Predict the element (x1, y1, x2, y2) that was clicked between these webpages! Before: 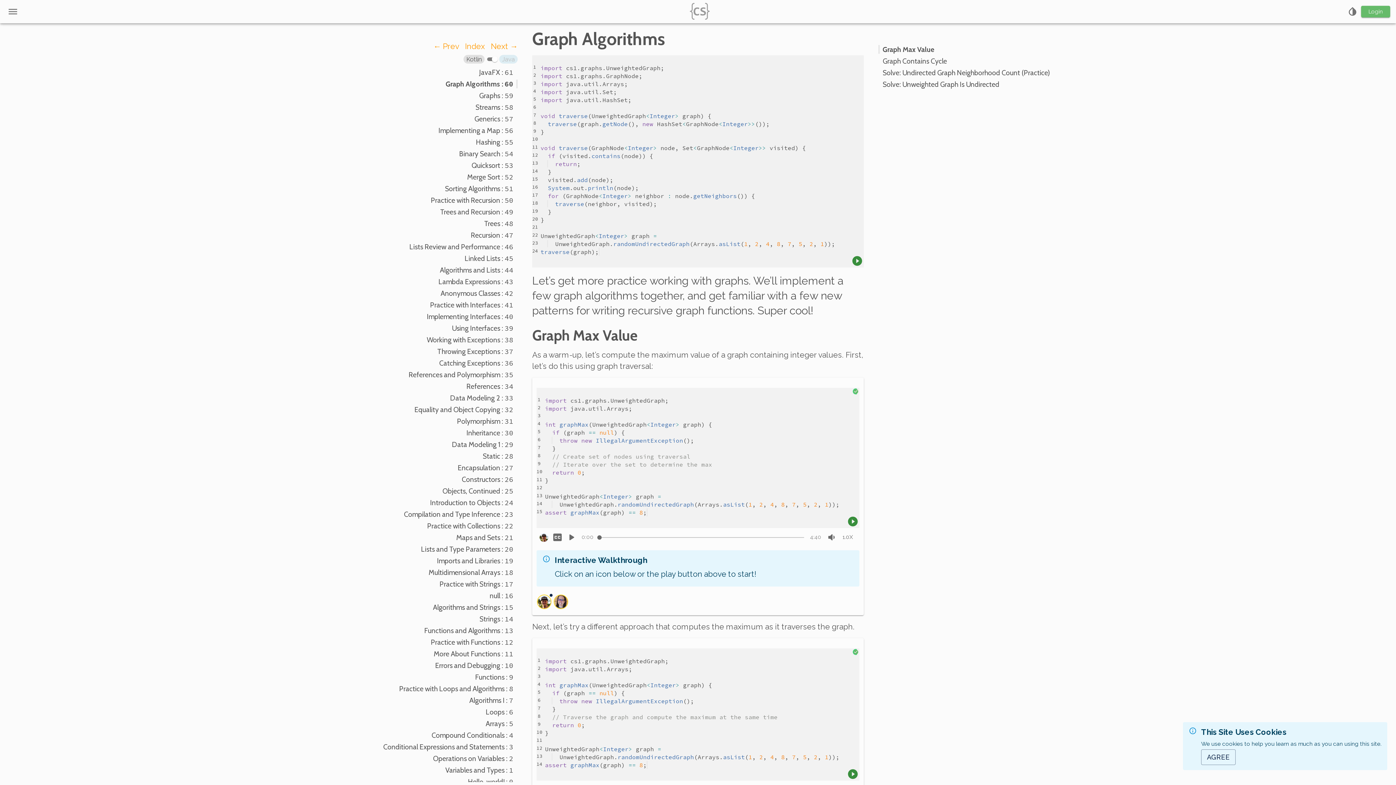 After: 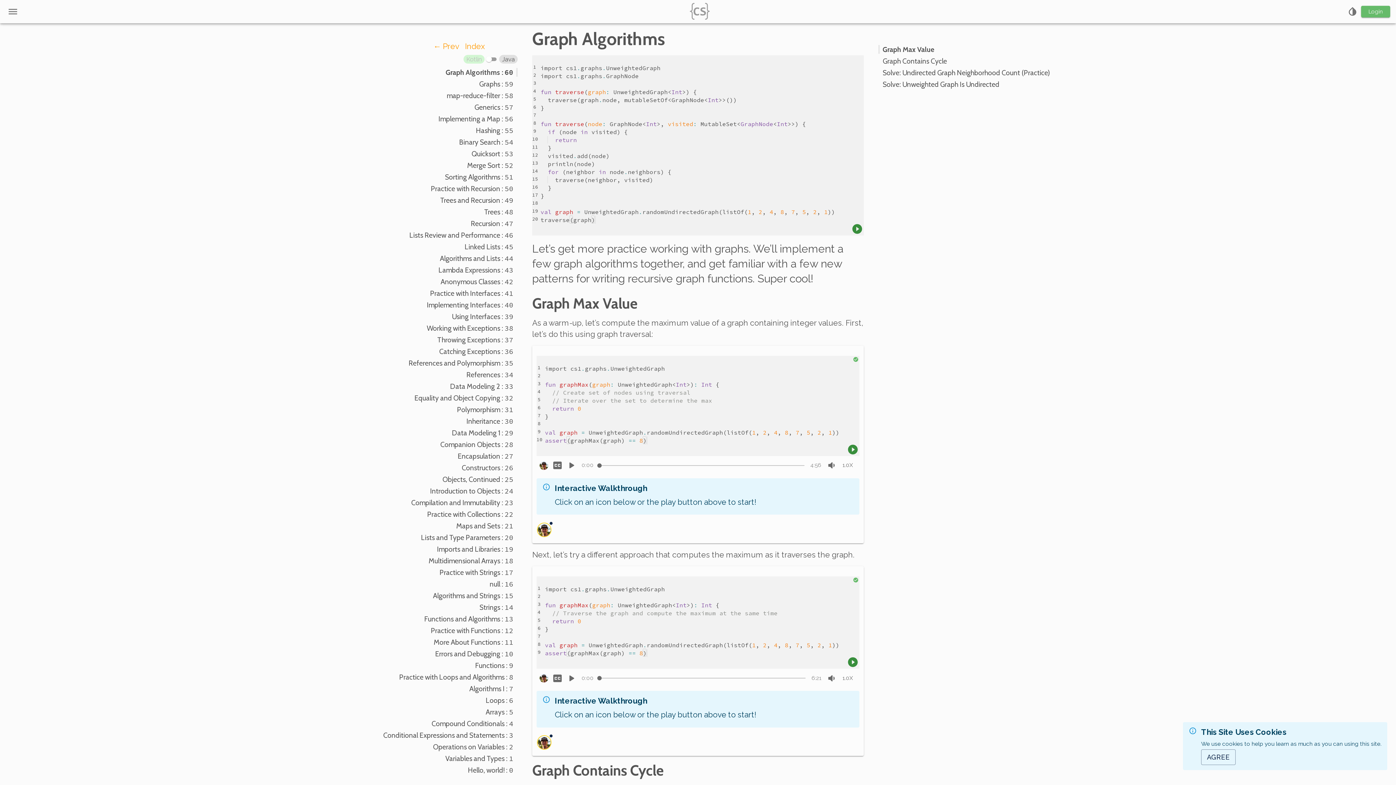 Action: label: Kotlin bbox: (463, 54, 484, 63)